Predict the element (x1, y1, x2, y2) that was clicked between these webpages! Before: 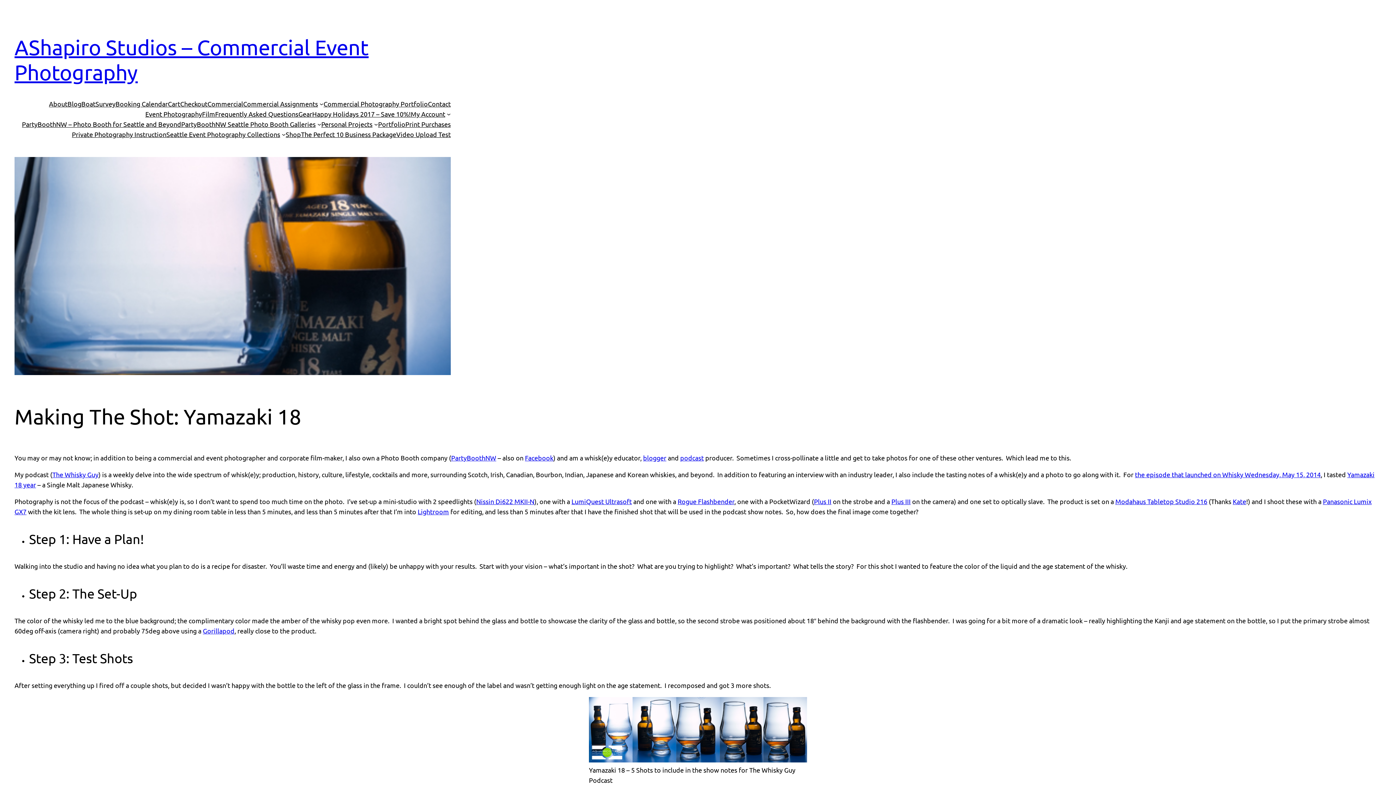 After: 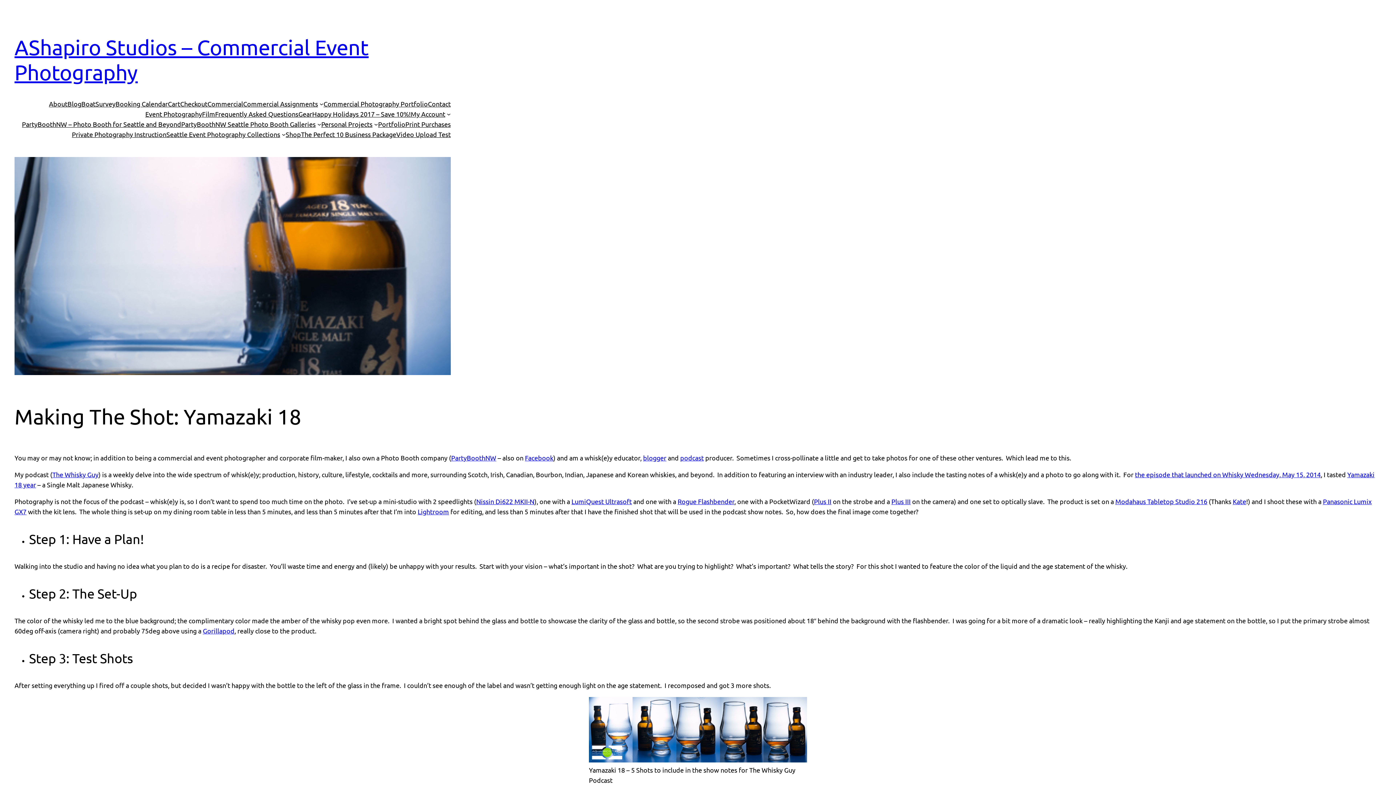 Action: bbox: (571, 497, 632, 505) label: LumiQuest Ultrasoft